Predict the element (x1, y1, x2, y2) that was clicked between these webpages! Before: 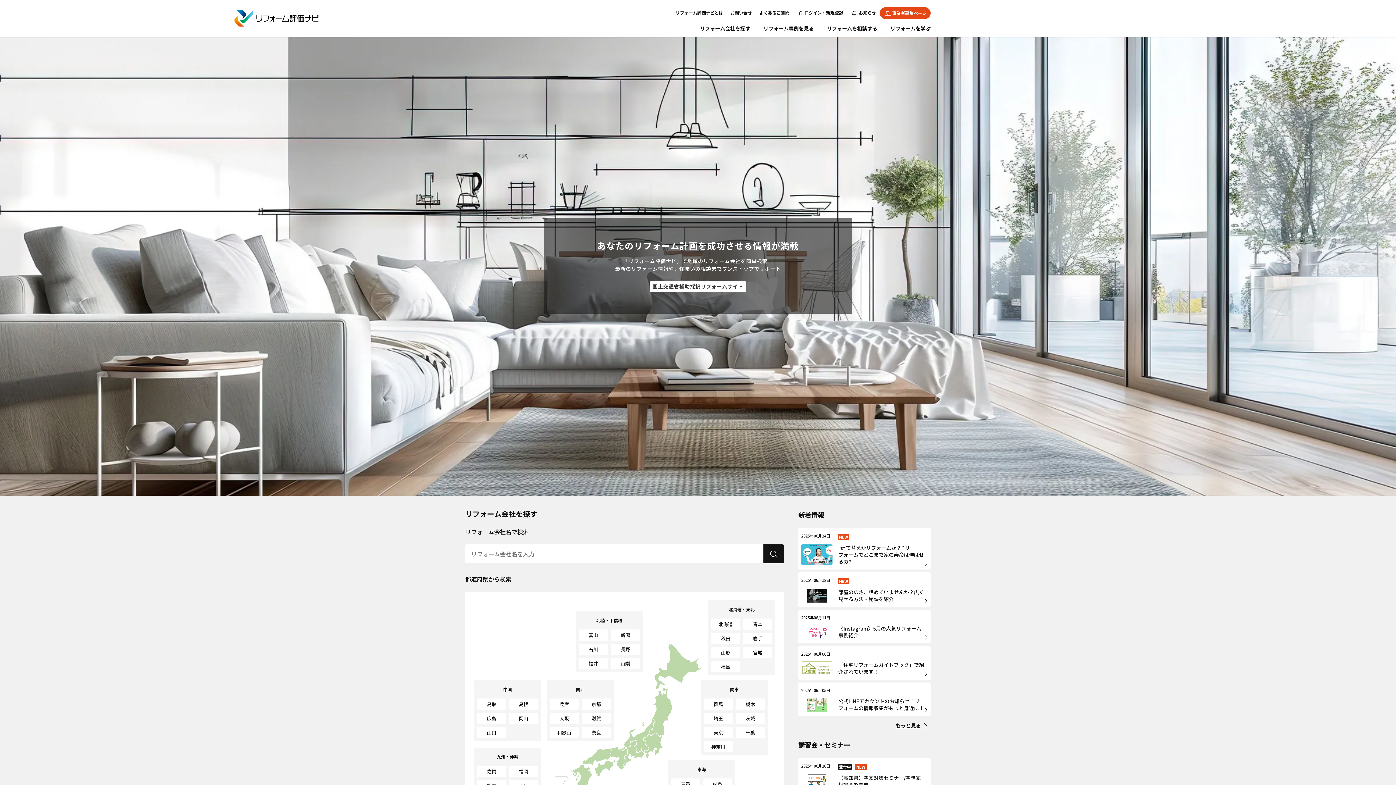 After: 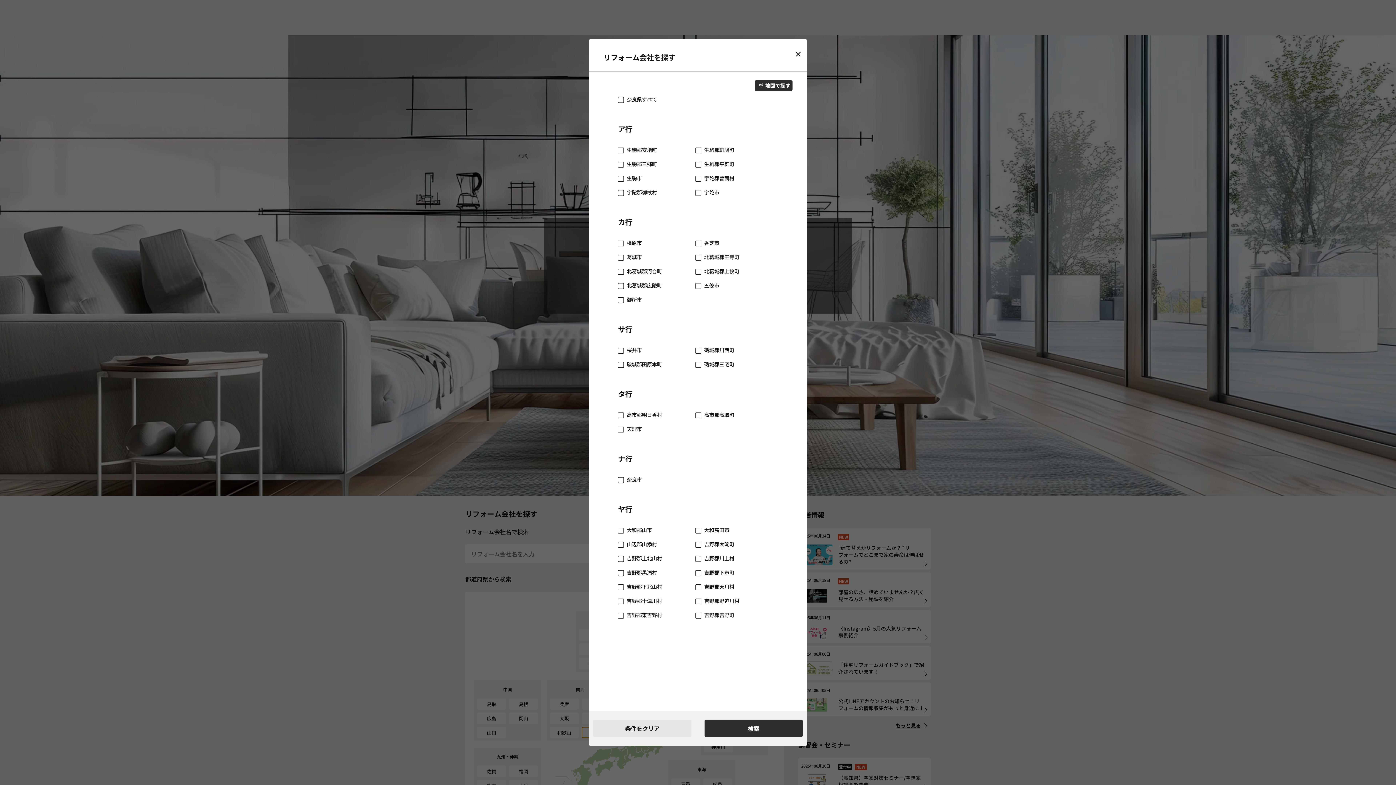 Action: bbox: (581, 727, 610, 738) label: 奈良